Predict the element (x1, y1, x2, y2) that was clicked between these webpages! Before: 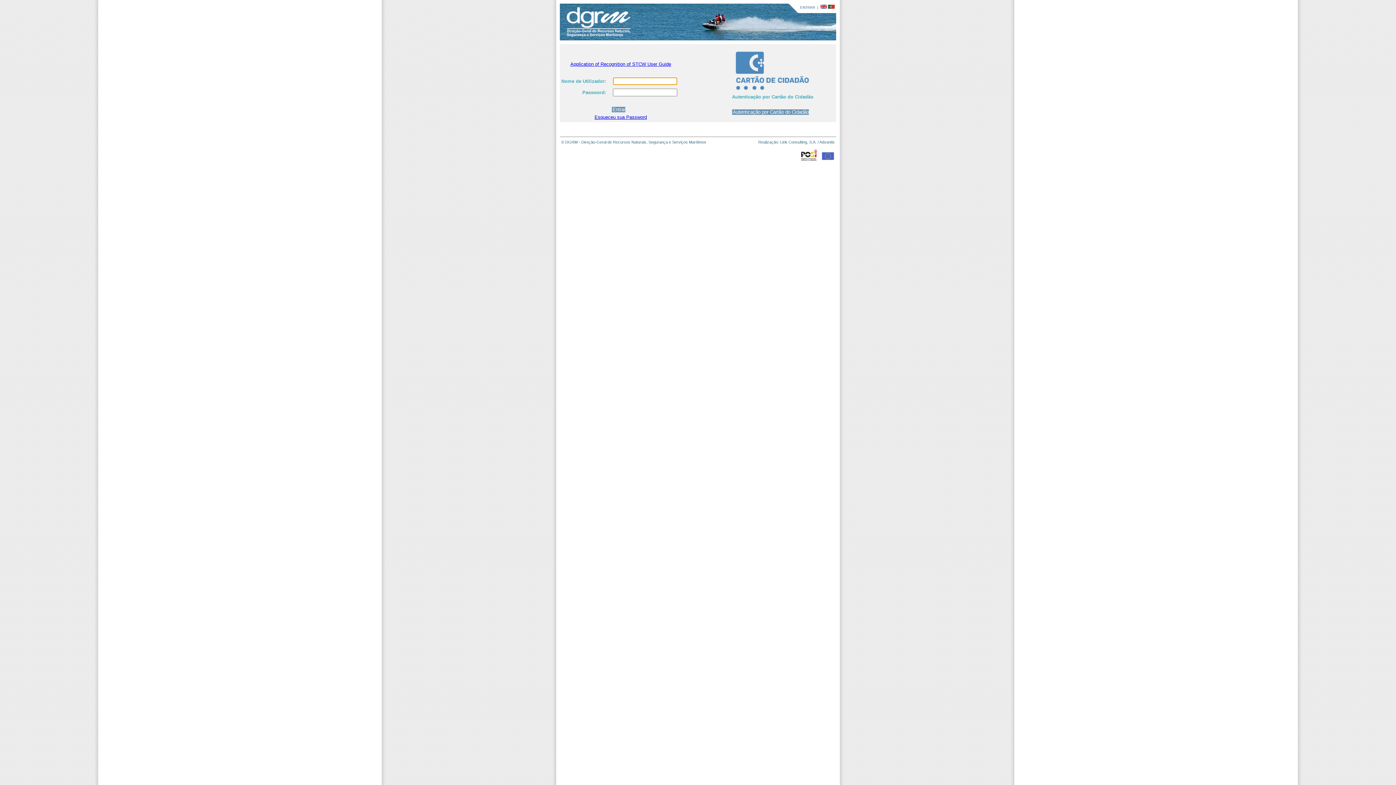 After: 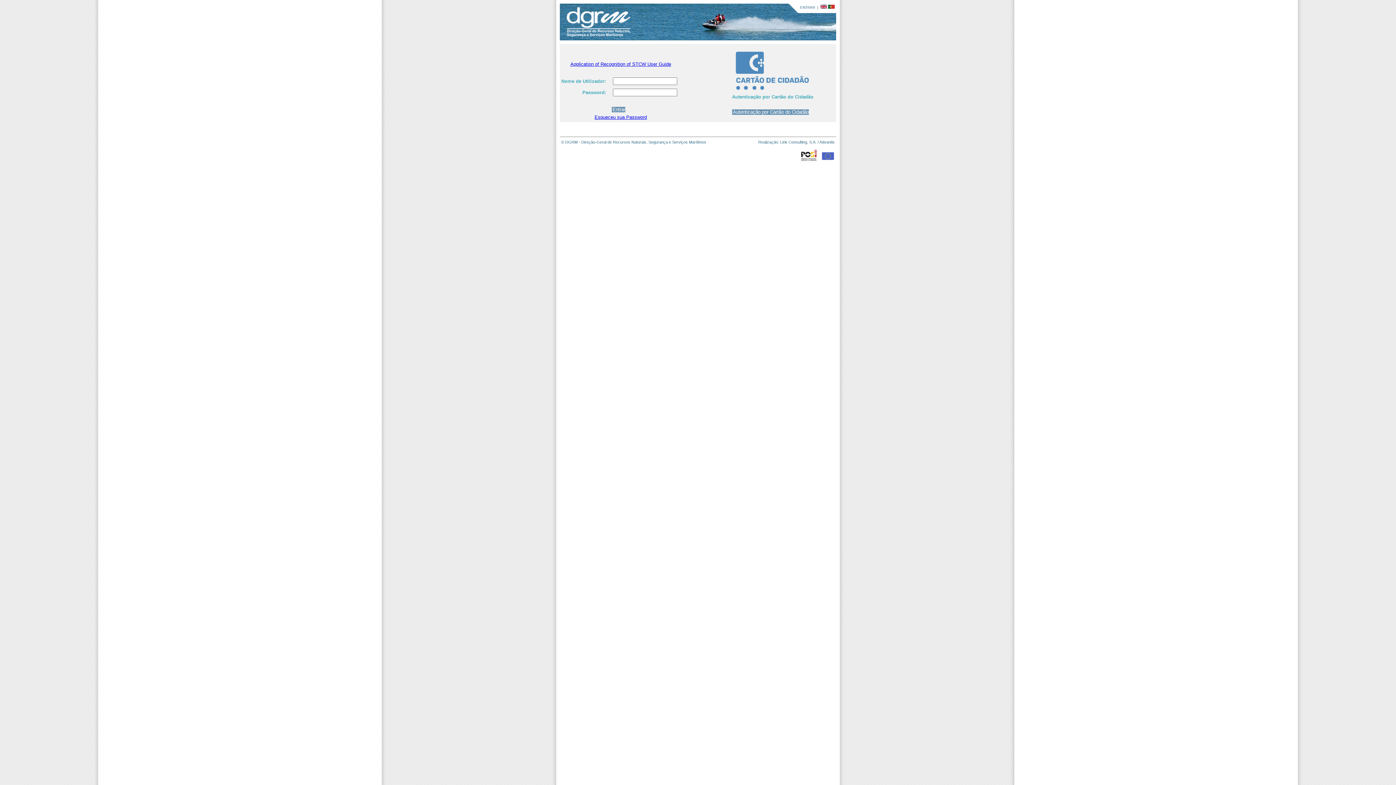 Action: bbox: (798, 153, 820, 157)